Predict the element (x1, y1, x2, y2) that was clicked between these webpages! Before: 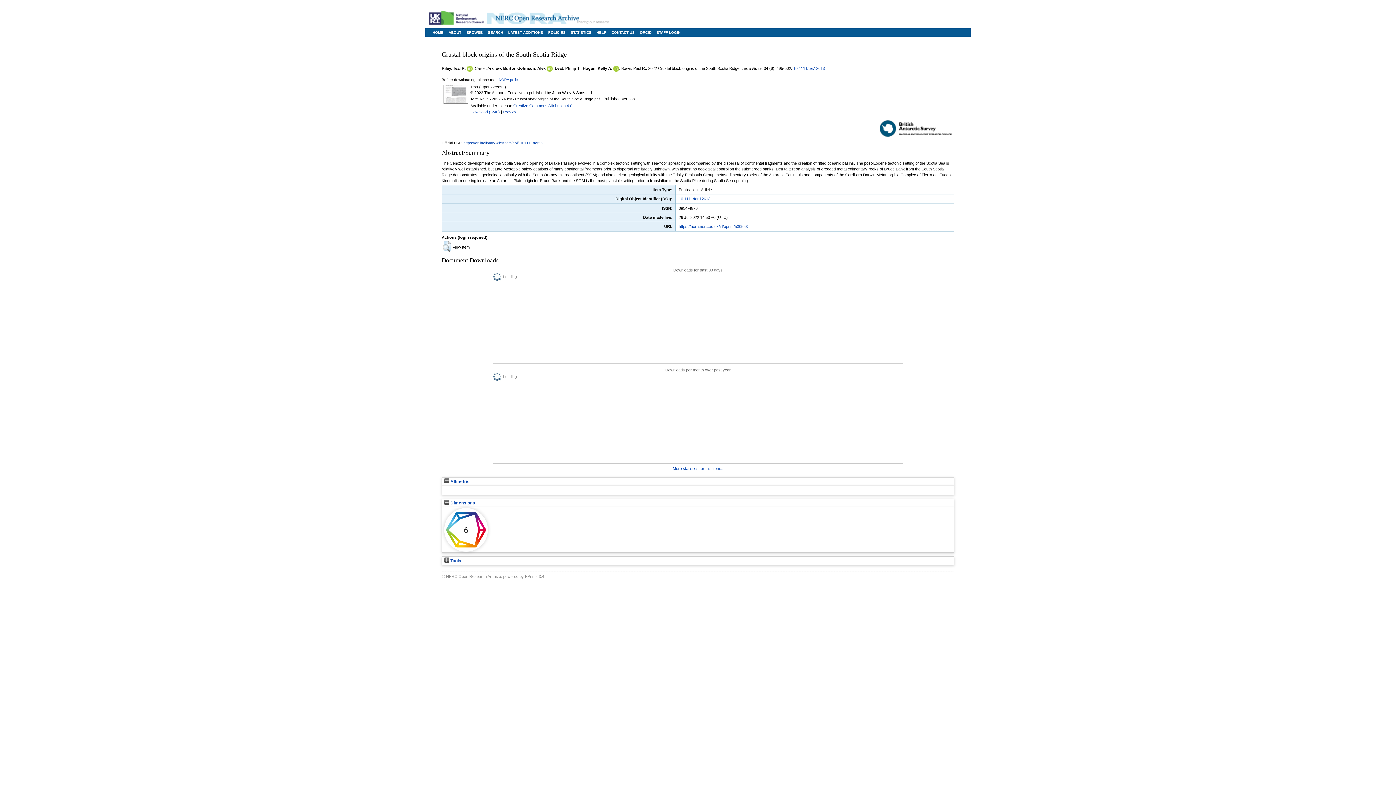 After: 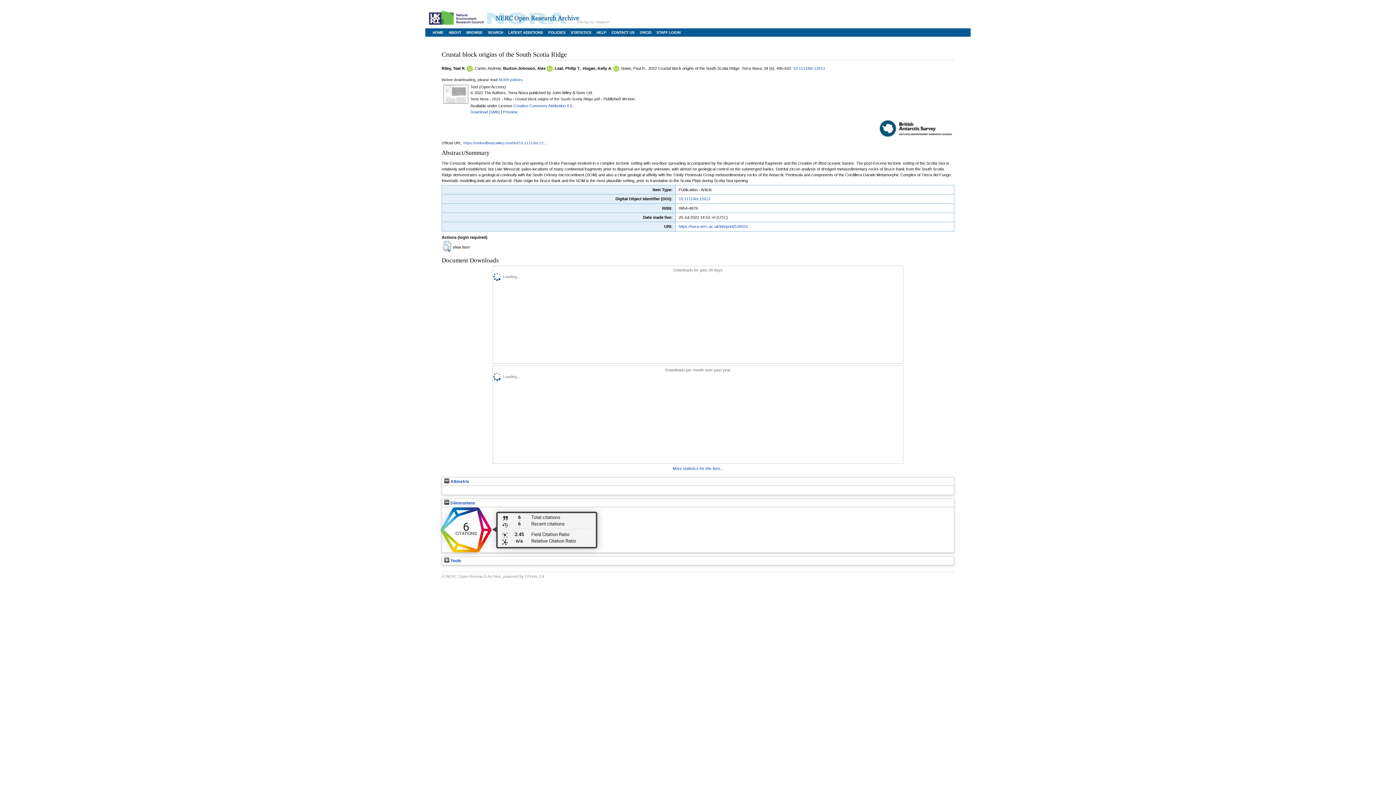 Action: bbox: (444, 508, 488, 552) label: 6 total citations on Dimensions.